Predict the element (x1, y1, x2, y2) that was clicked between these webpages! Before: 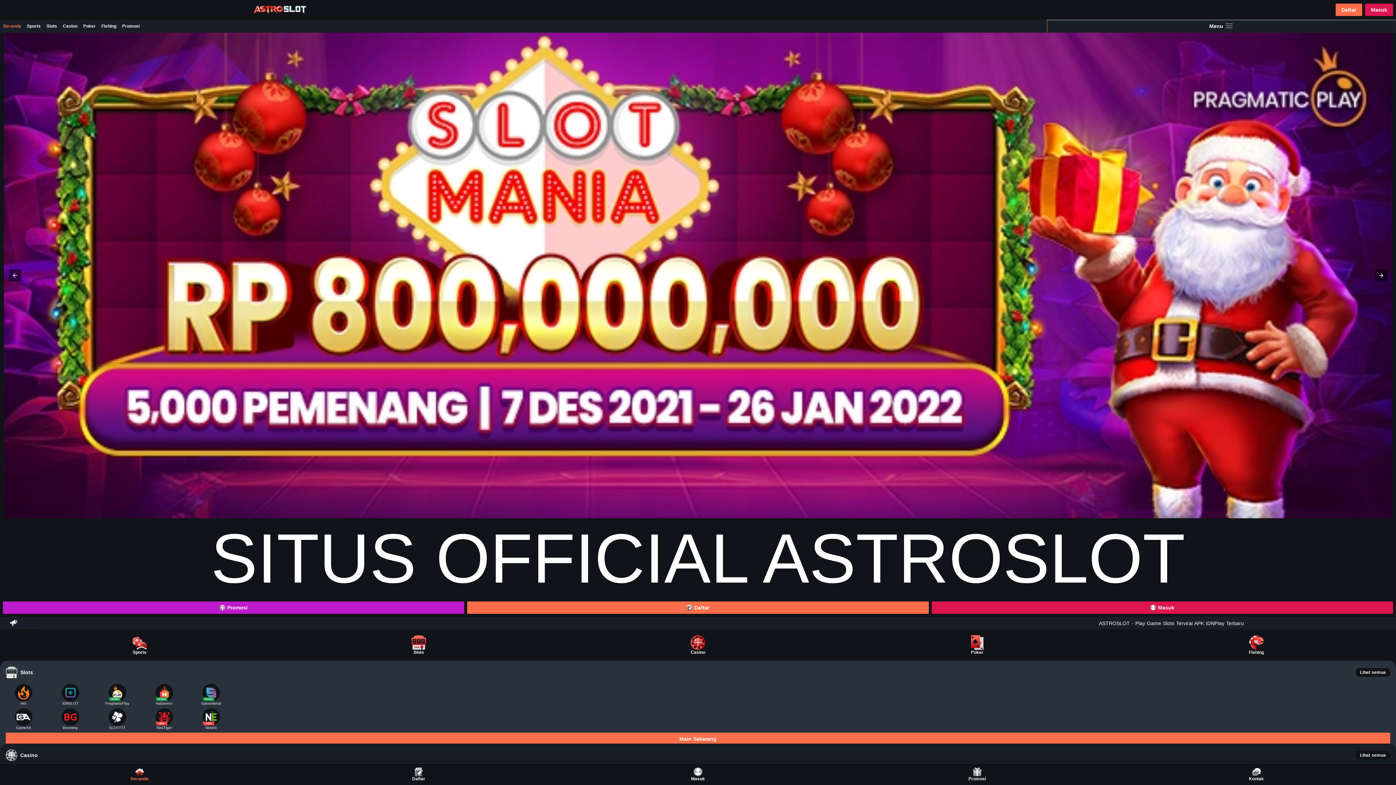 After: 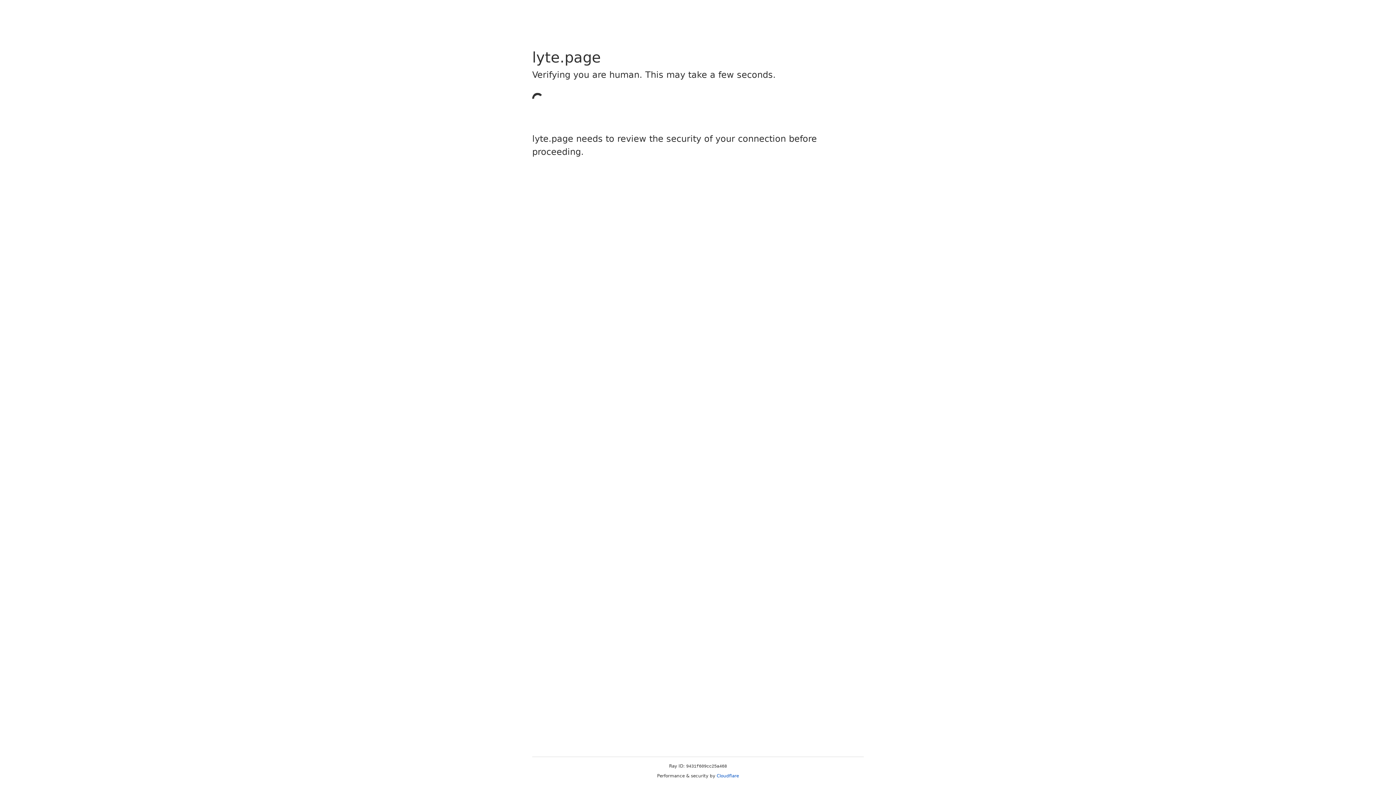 Action: bbox: (187, 684, 234, 705) label: Spinomenal